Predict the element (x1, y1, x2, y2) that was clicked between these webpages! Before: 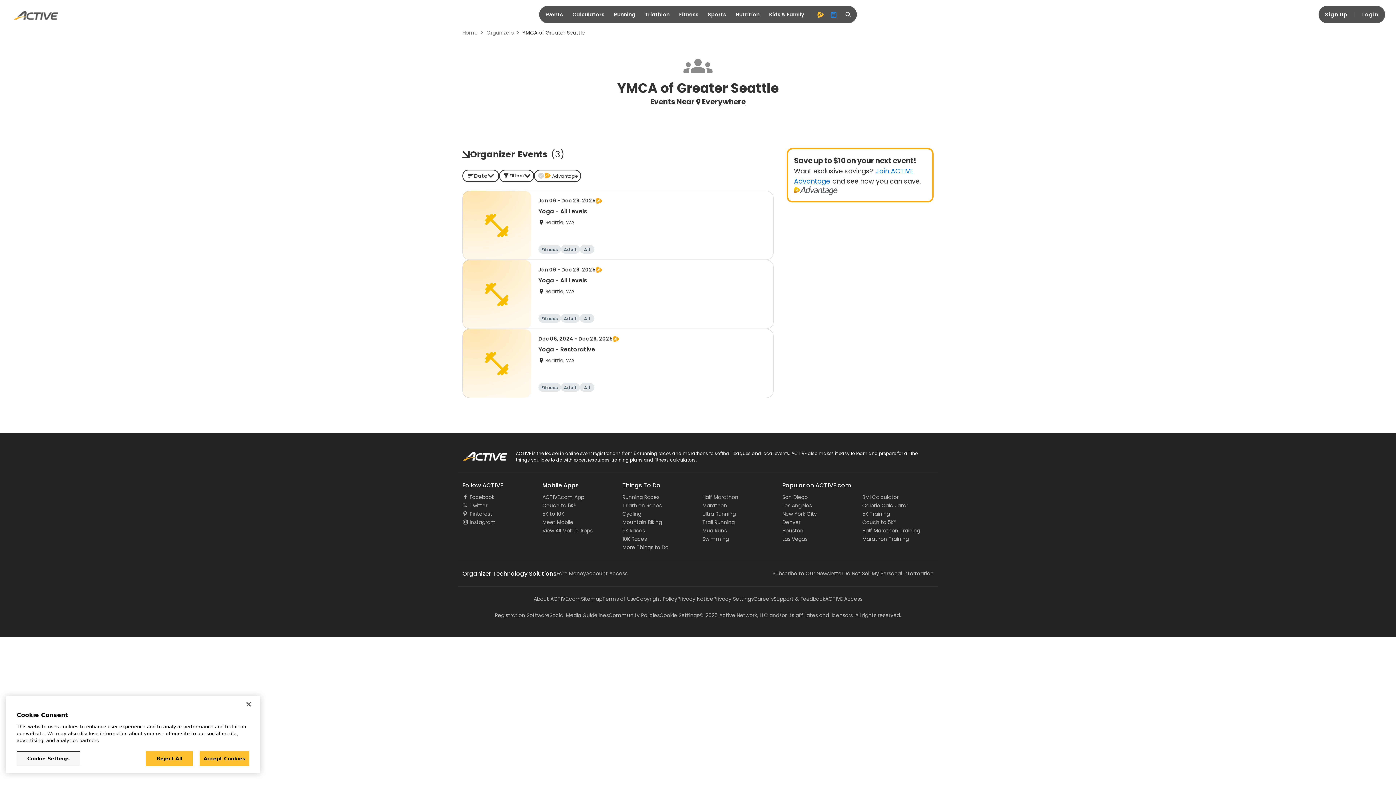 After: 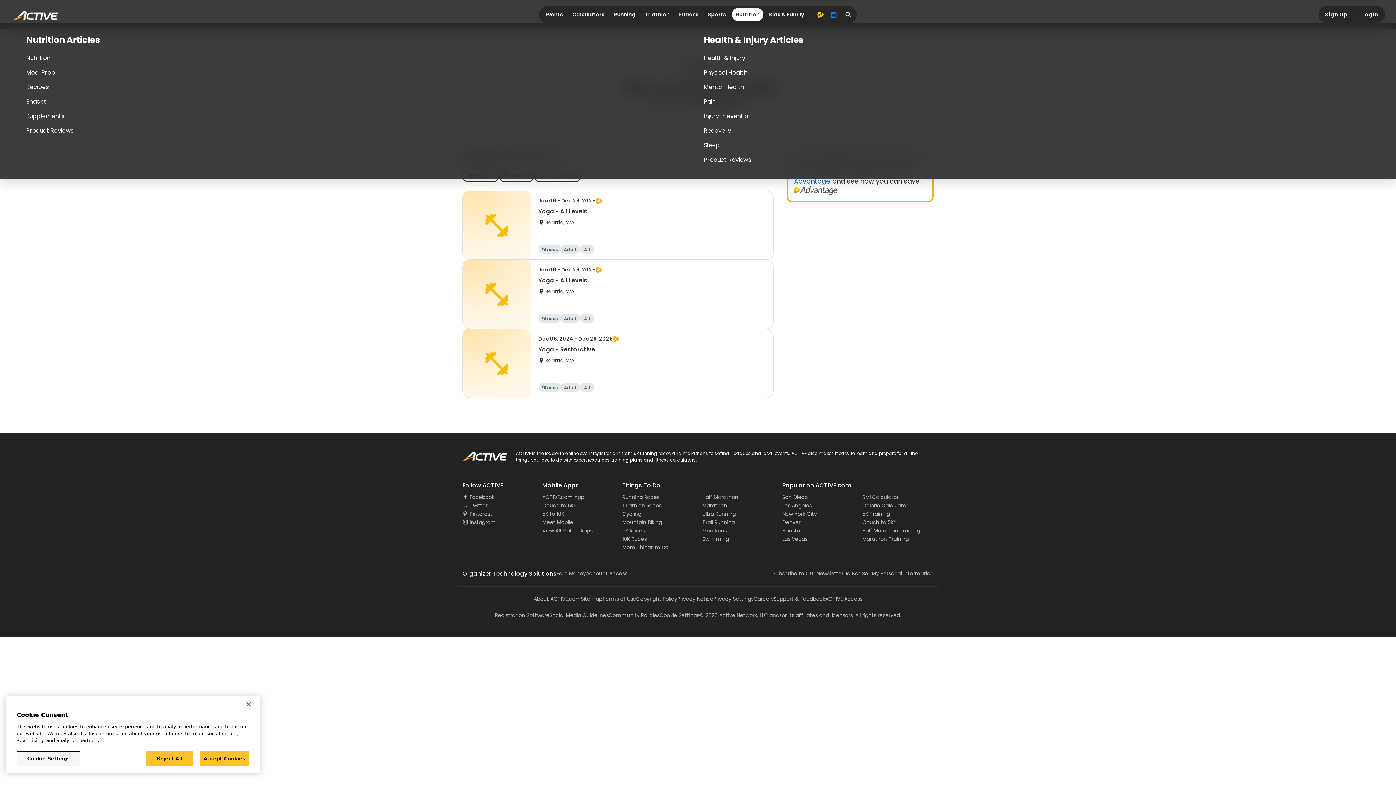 Action: label: Nutrition bbox: (731, 8, 763, 21)